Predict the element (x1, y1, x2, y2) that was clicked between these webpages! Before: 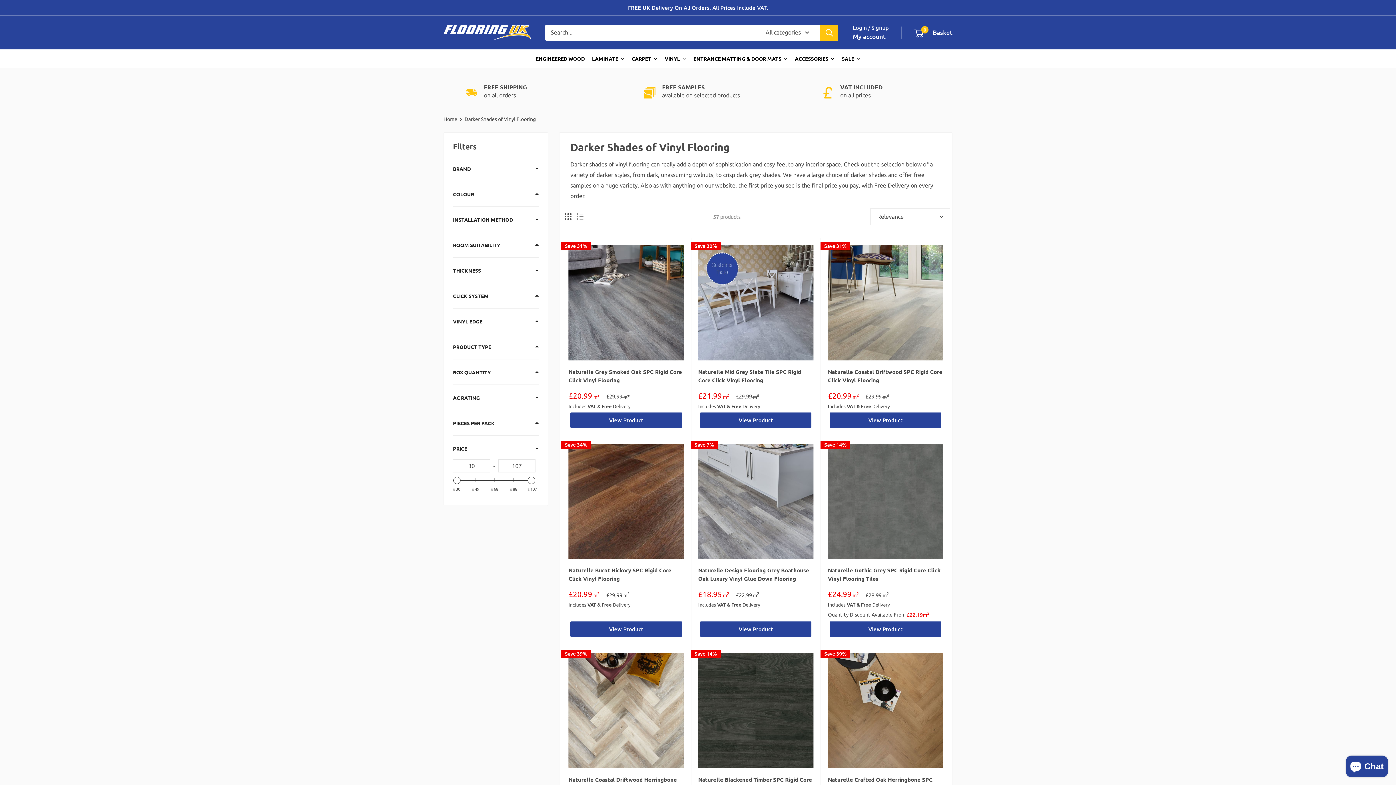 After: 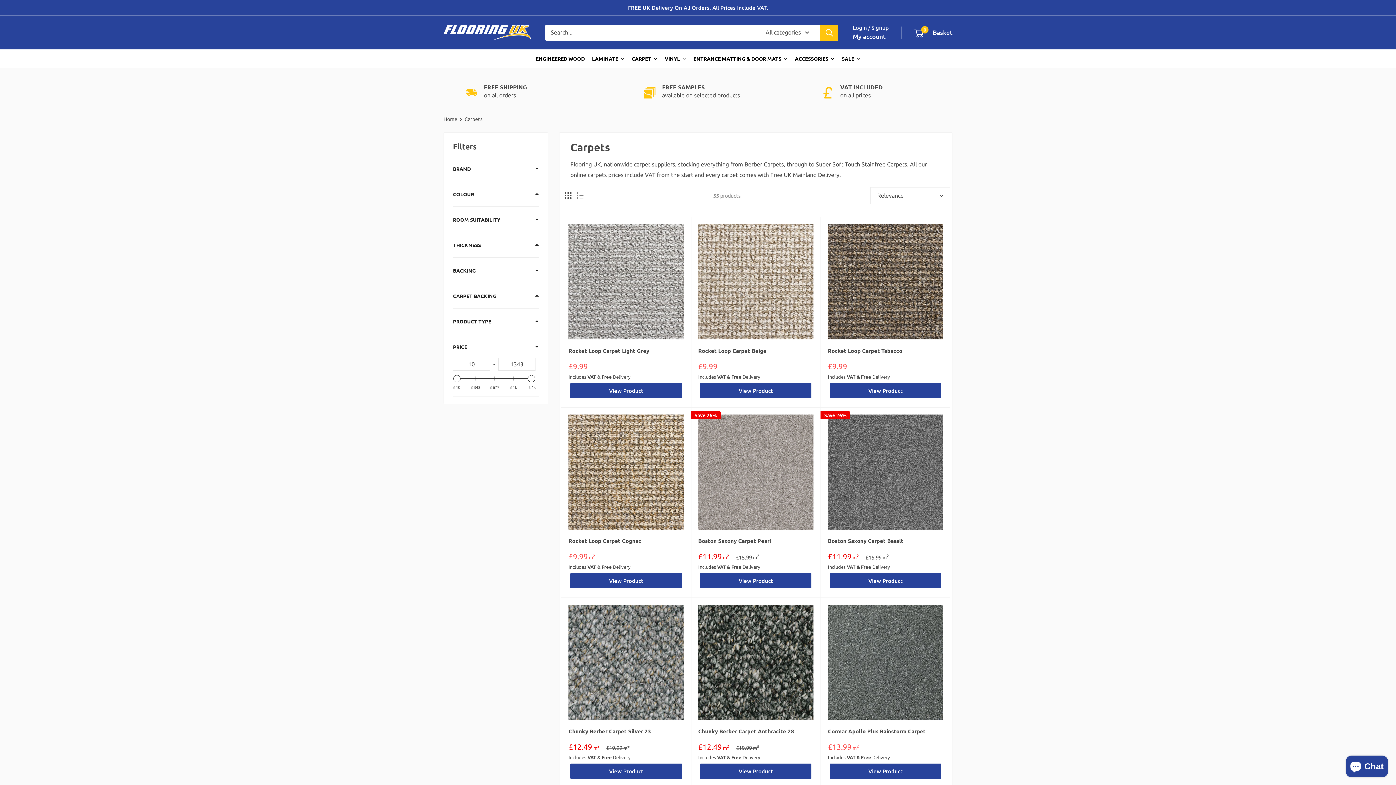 Action: bbox: (628, 49, 661, 67) label: CARPET